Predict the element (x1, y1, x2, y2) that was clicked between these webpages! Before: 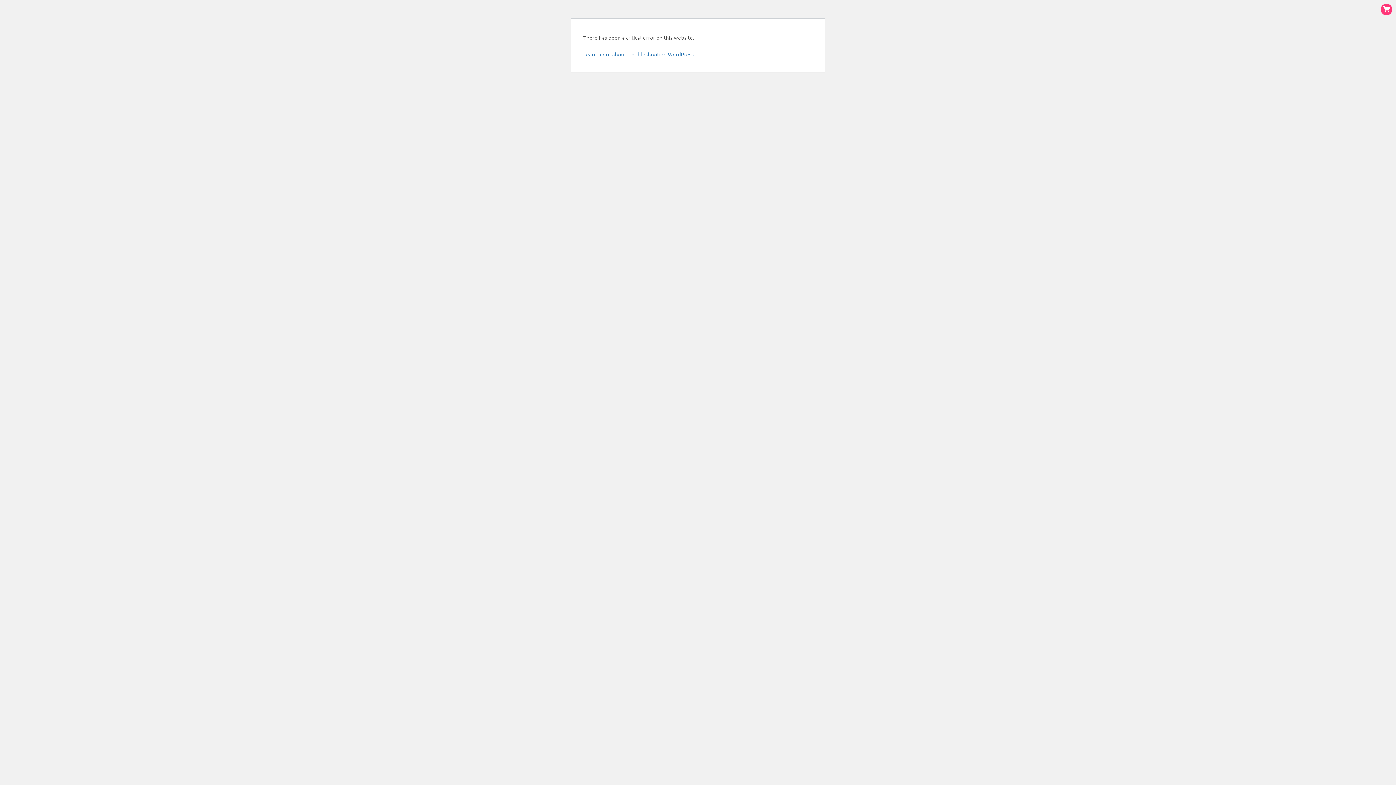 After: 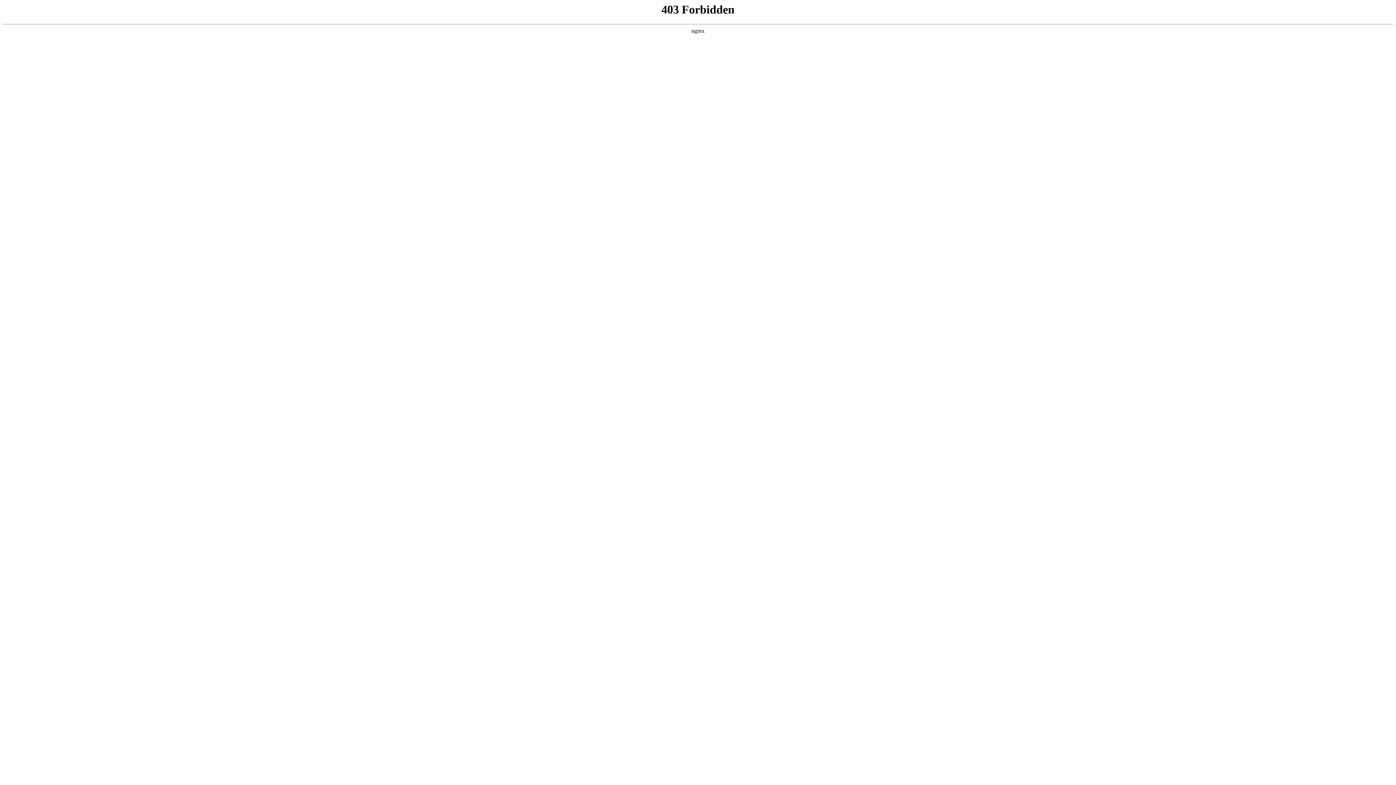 Action: bbox: (583, 50, 695, 57) label: Learn more about troubleshooting WordPress.